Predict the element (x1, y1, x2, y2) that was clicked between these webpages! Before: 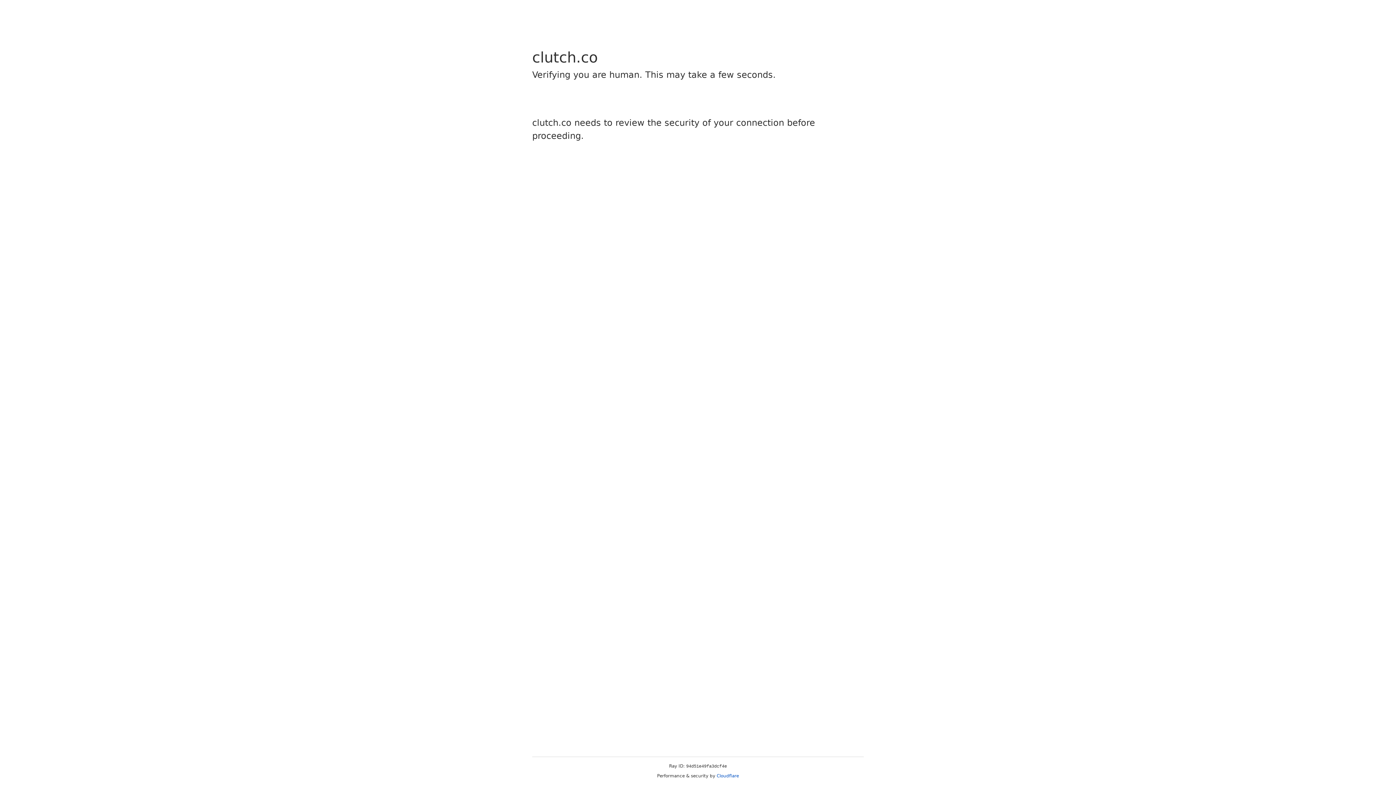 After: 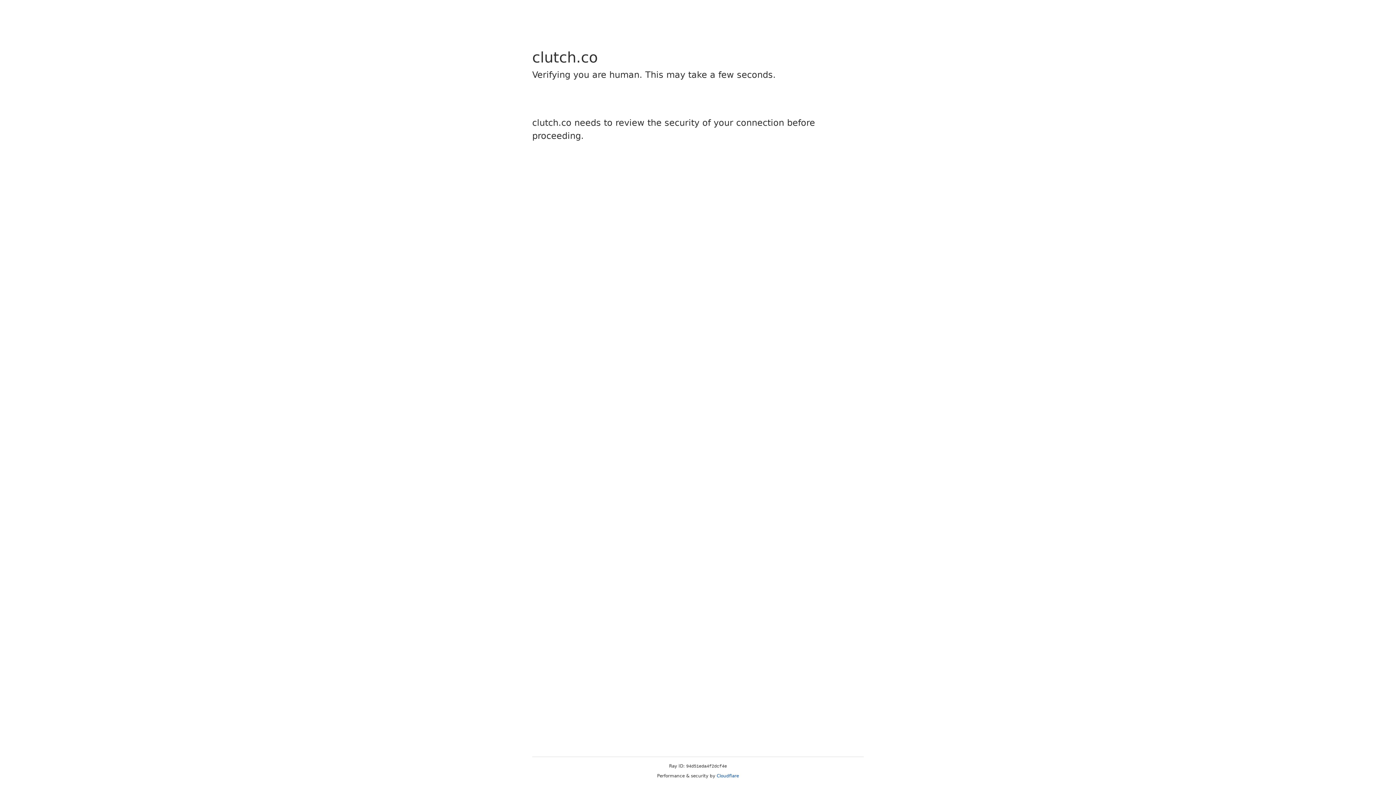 Action: bbox: (716, 773, 739, 778) label: Cloudflare